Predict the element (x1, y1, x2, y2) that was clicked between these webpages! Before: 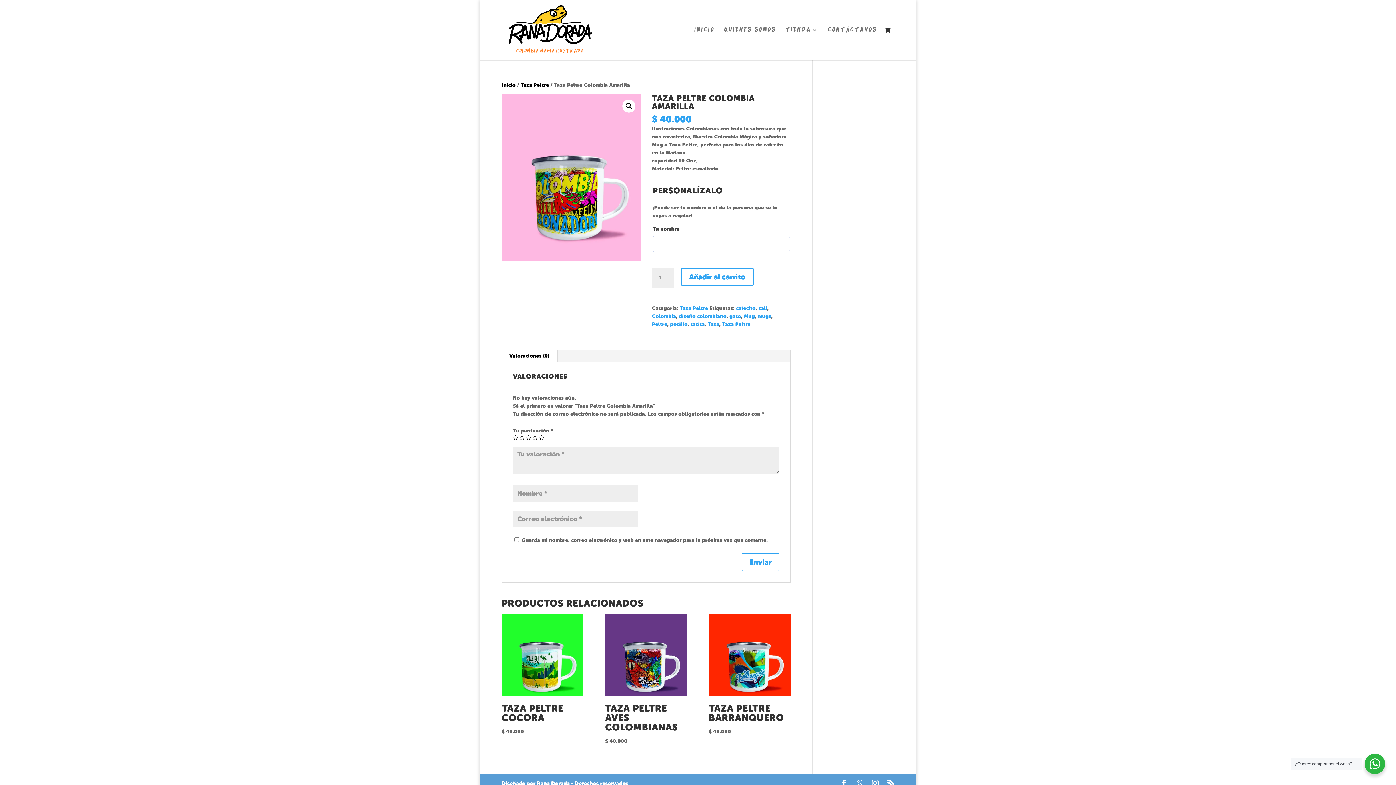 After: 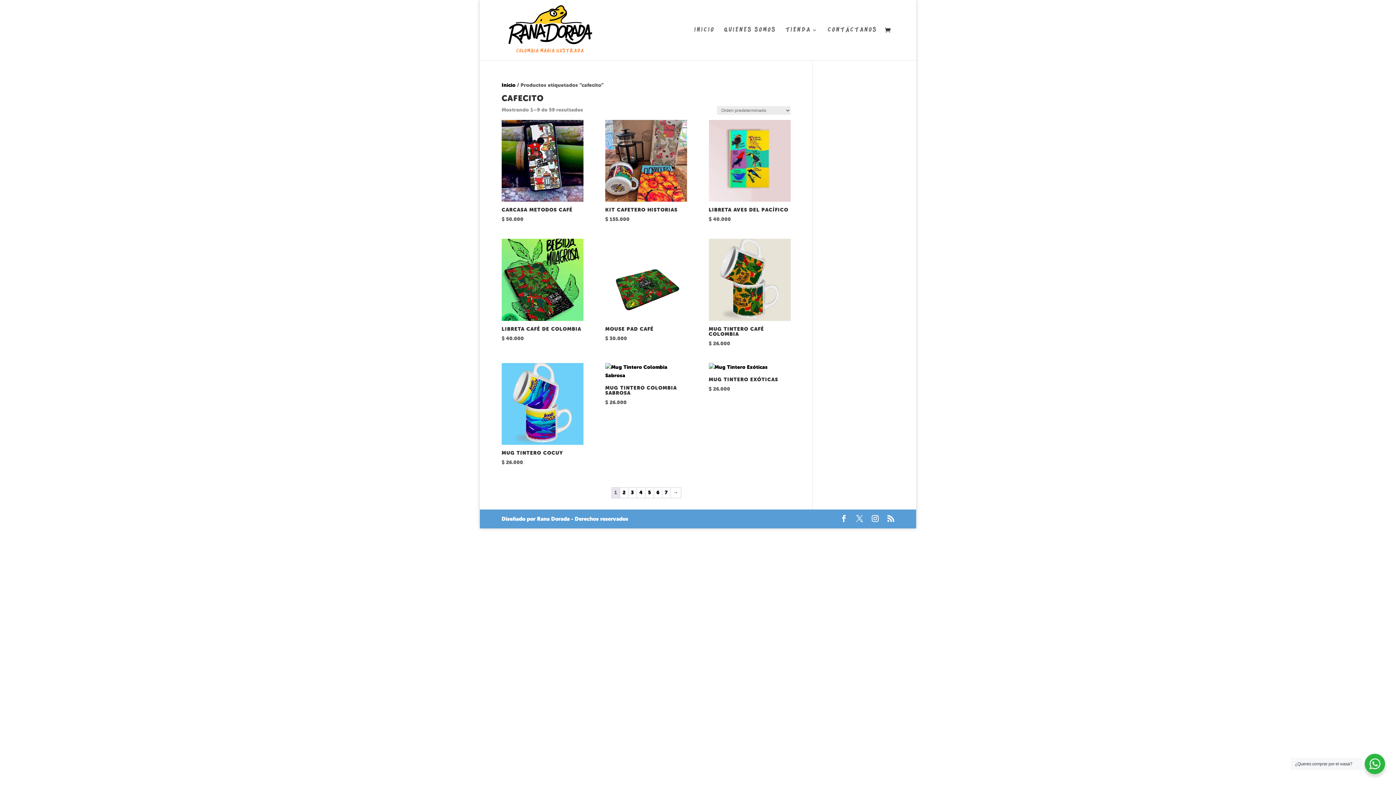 Action: bbox: (736, 305, 755, 311) label: cafecito